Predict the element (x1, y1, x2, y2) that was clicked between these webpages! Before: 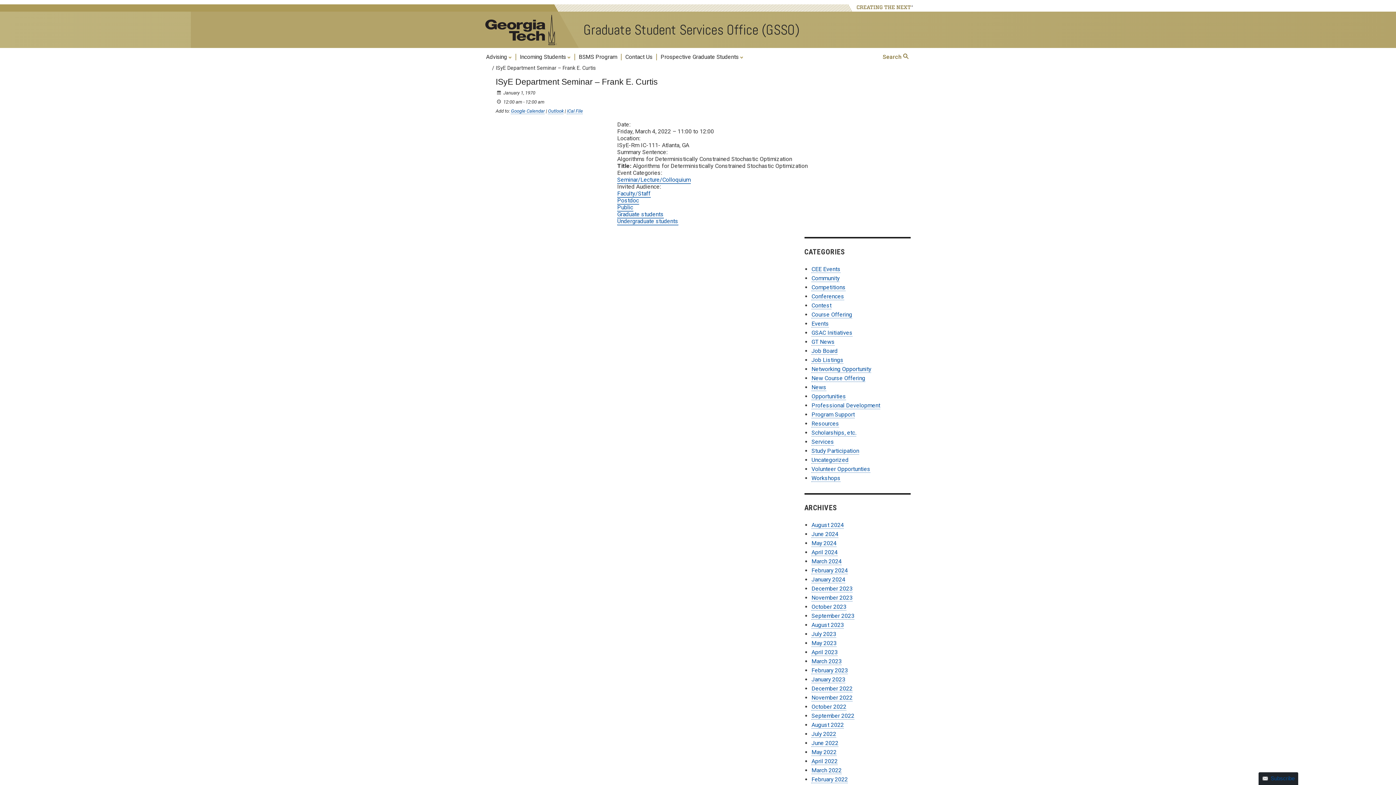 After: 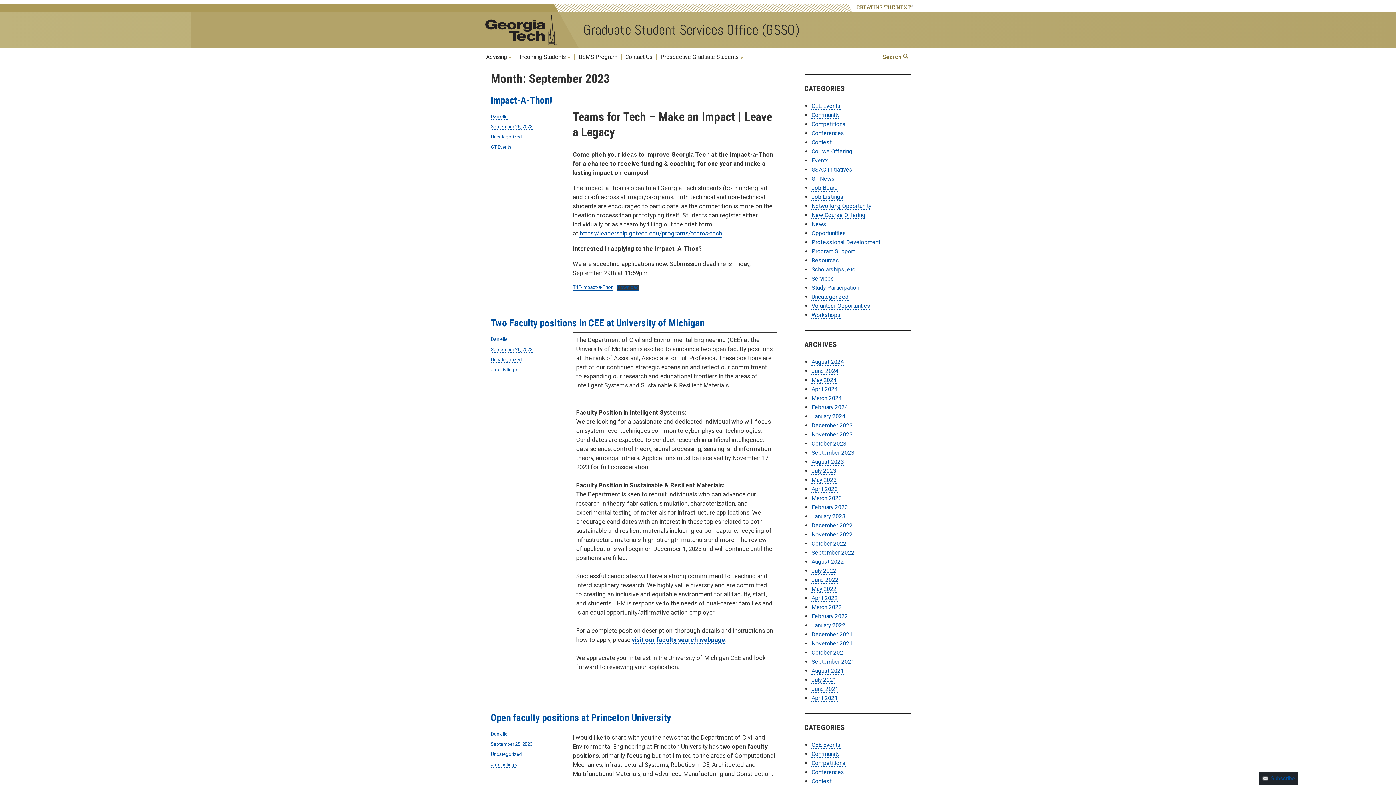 Action: bbox: (811, 612, 854, 620) label: September 2023